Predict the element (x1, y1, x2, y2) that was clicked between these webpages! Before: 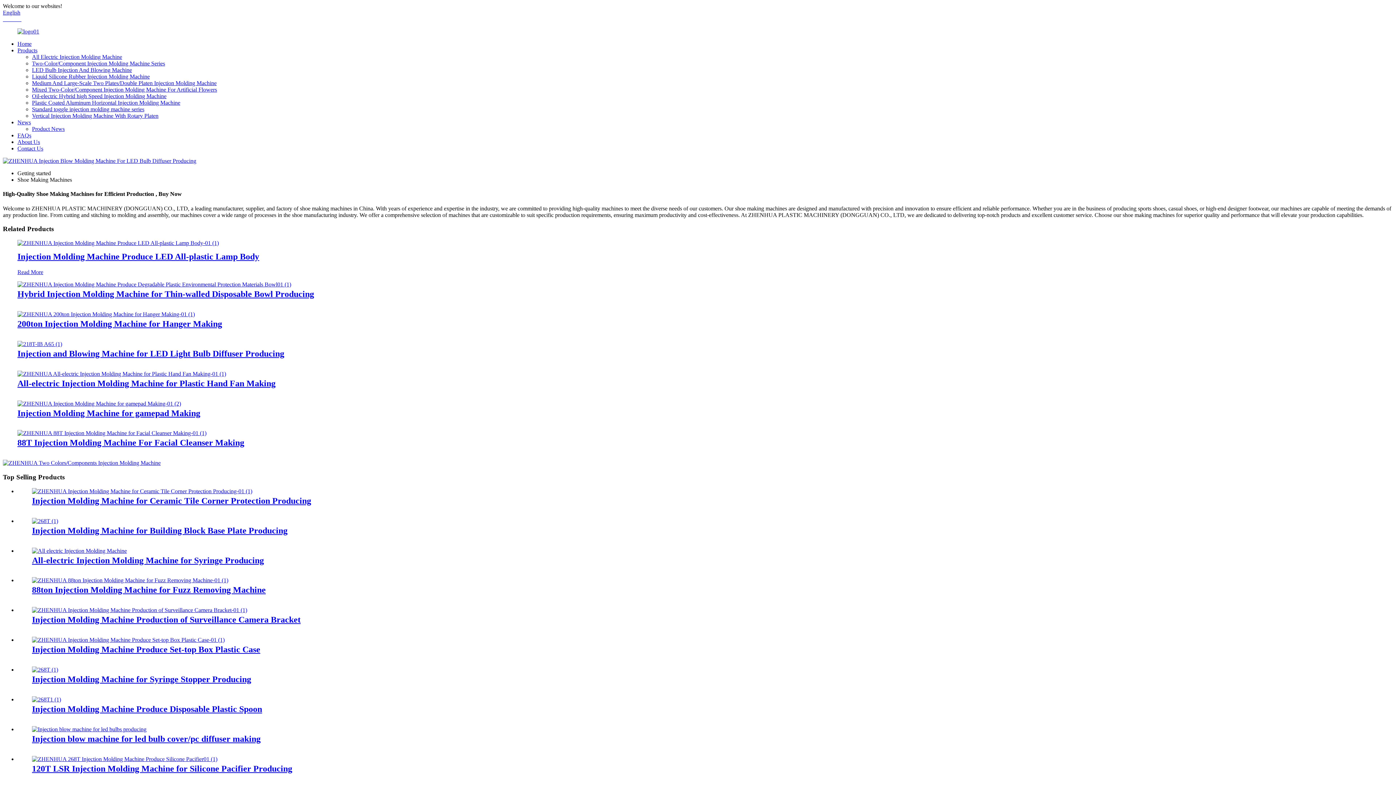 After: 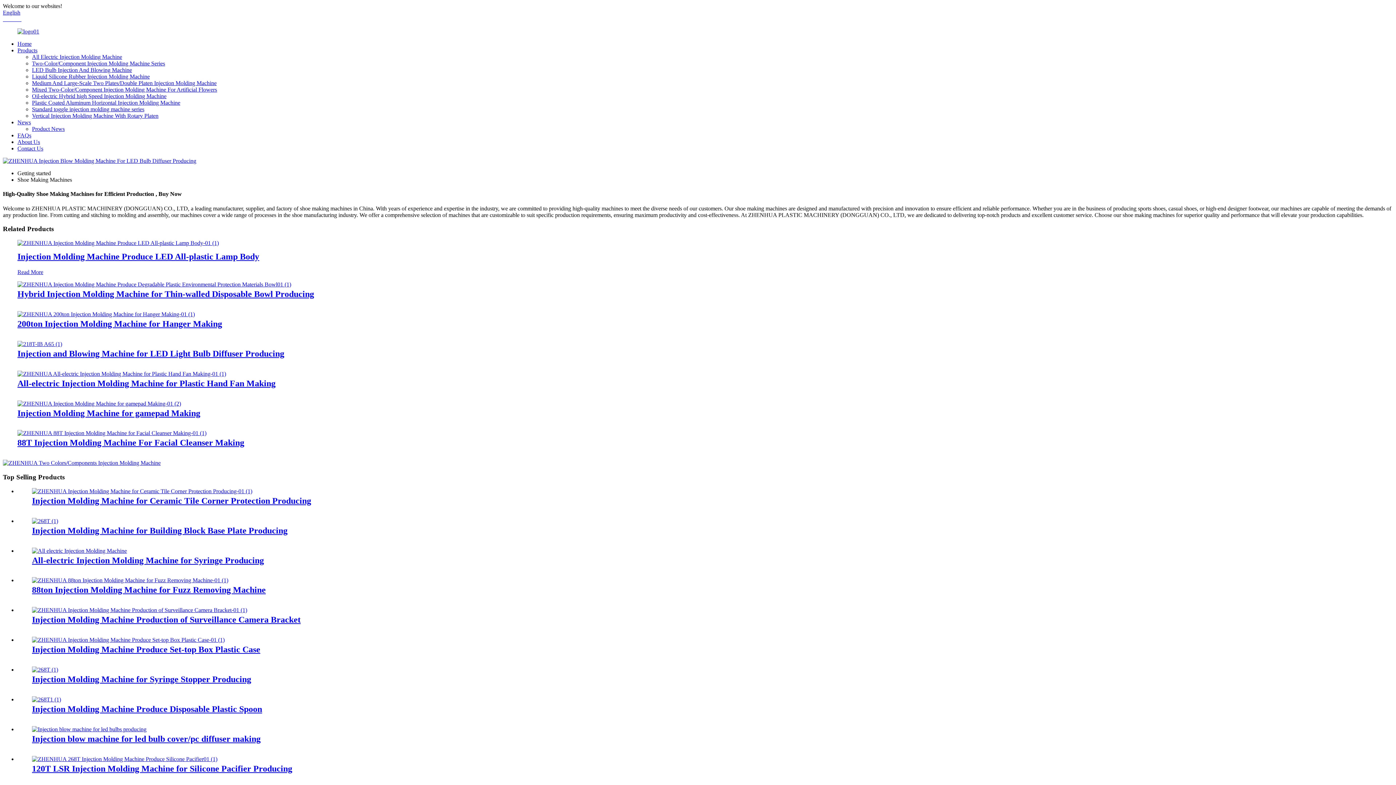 Action: bbox: (17, 176, 72, 182) label: Shoe Making Machines